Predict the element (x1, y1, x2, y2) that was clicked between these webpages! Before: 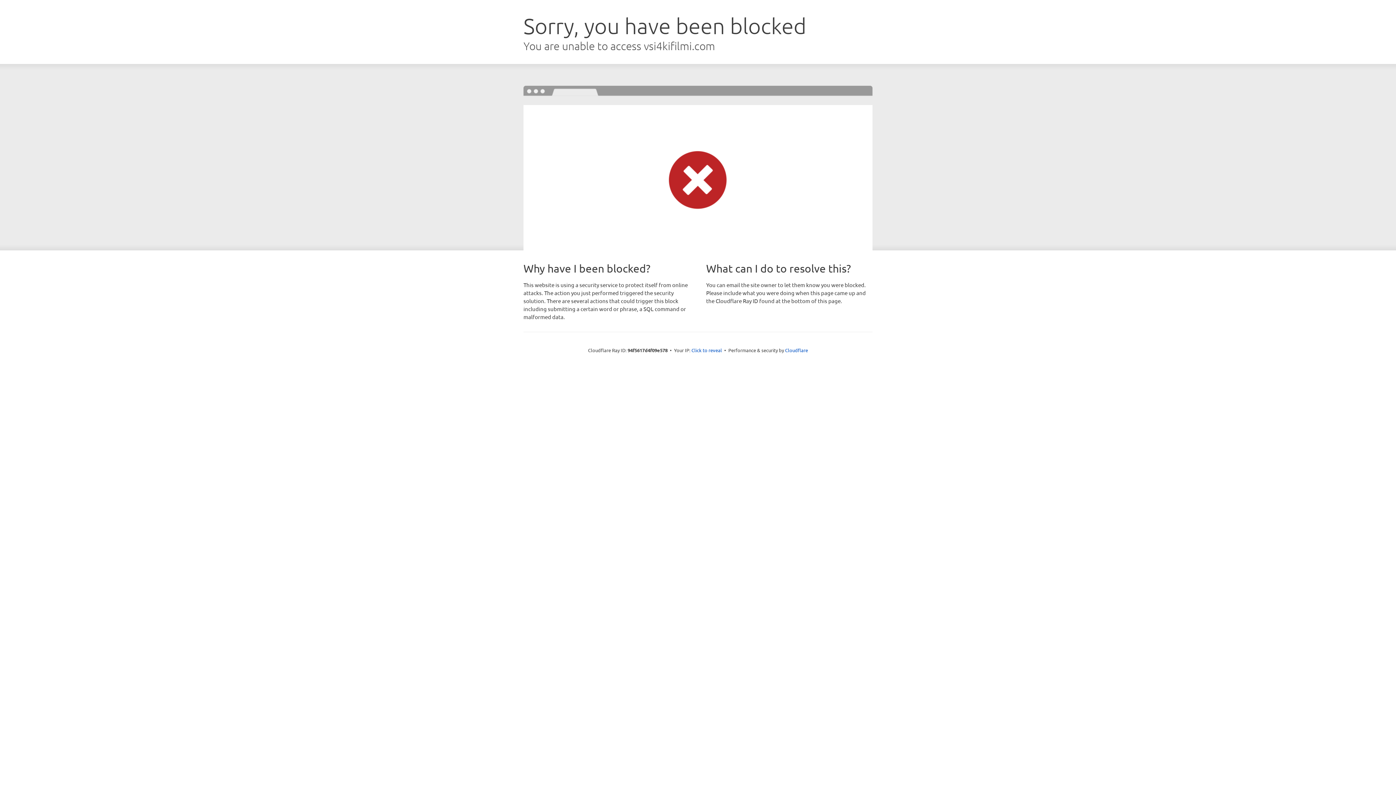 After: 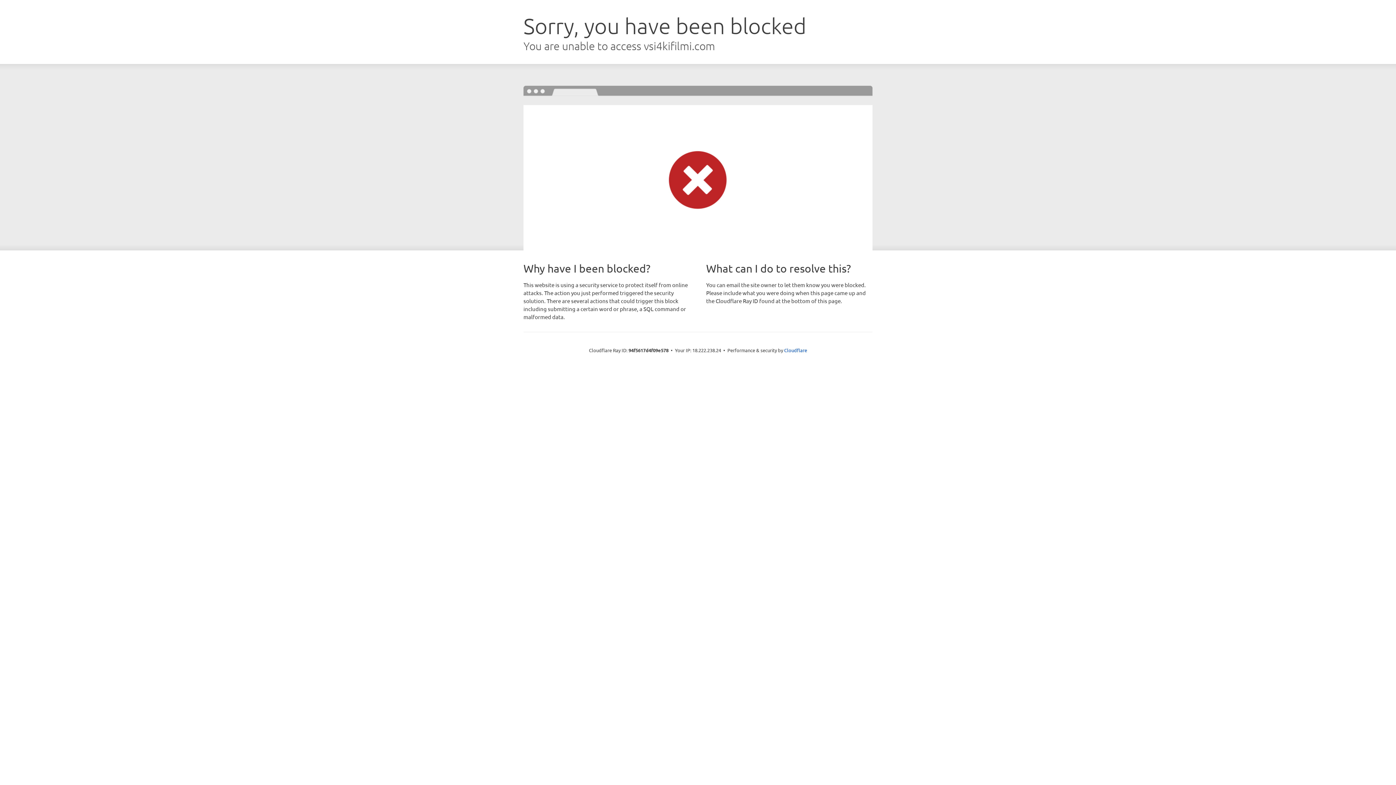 Action: bbox: (691, 346, 722, 353) label: Click to reveal